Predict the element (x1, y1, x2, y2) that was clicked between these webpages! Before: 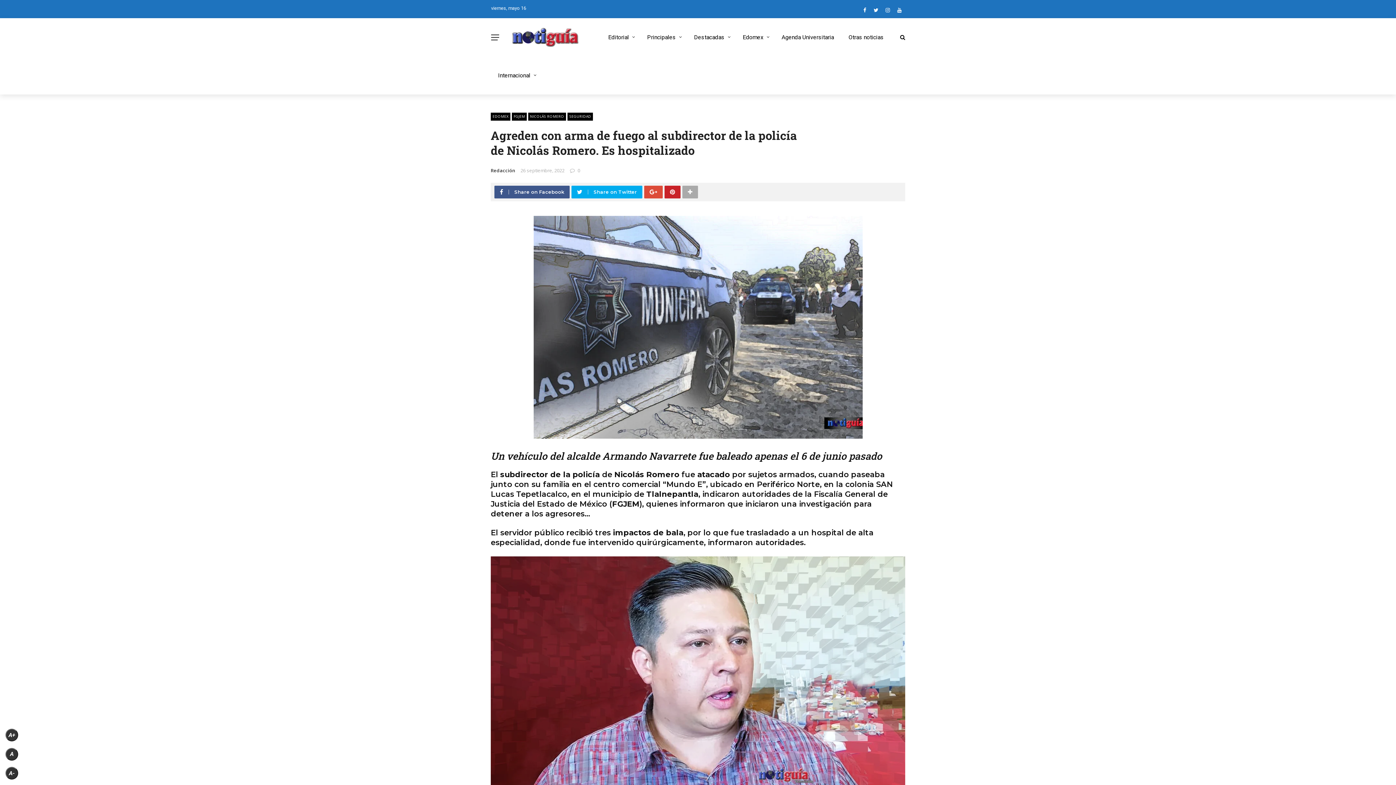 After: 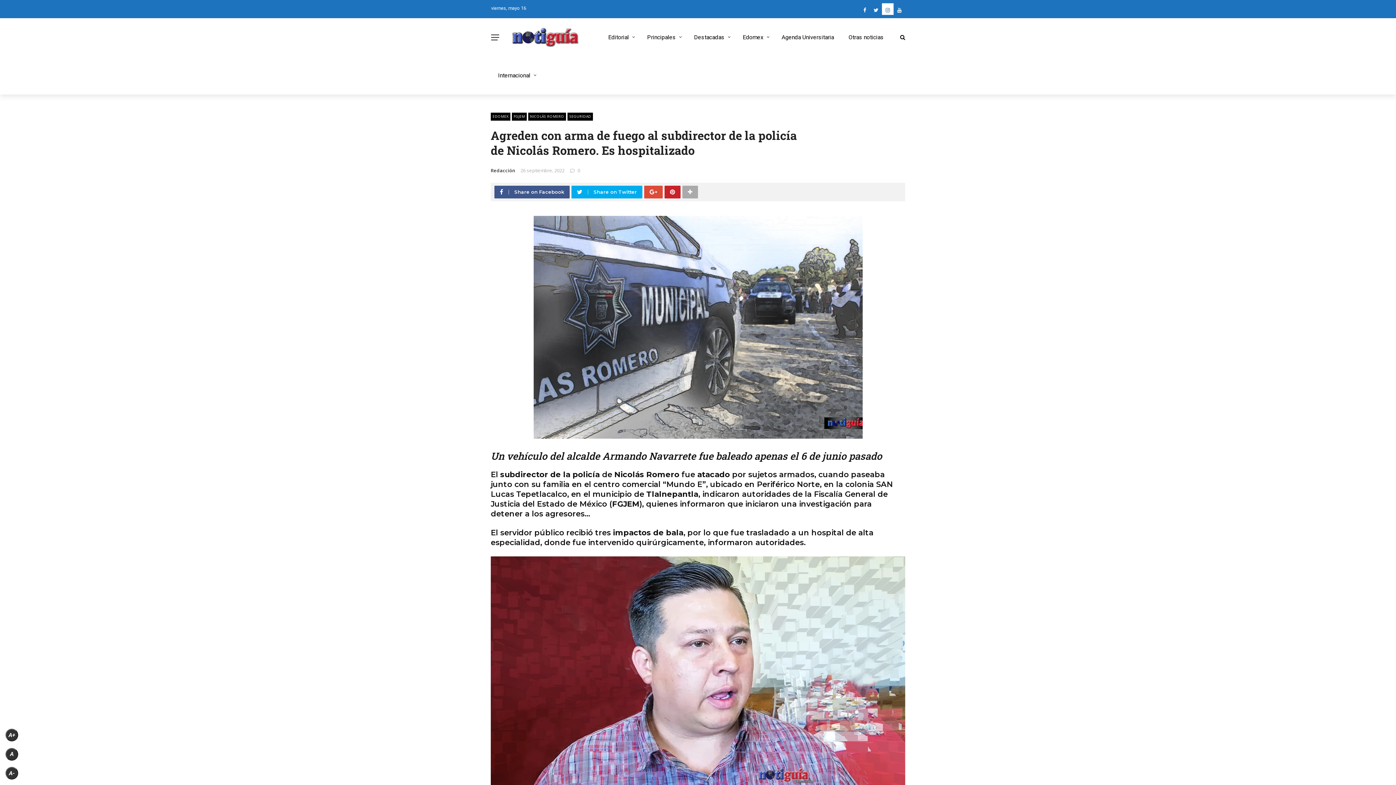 Action: bbox: (882, 6, 893, 13)